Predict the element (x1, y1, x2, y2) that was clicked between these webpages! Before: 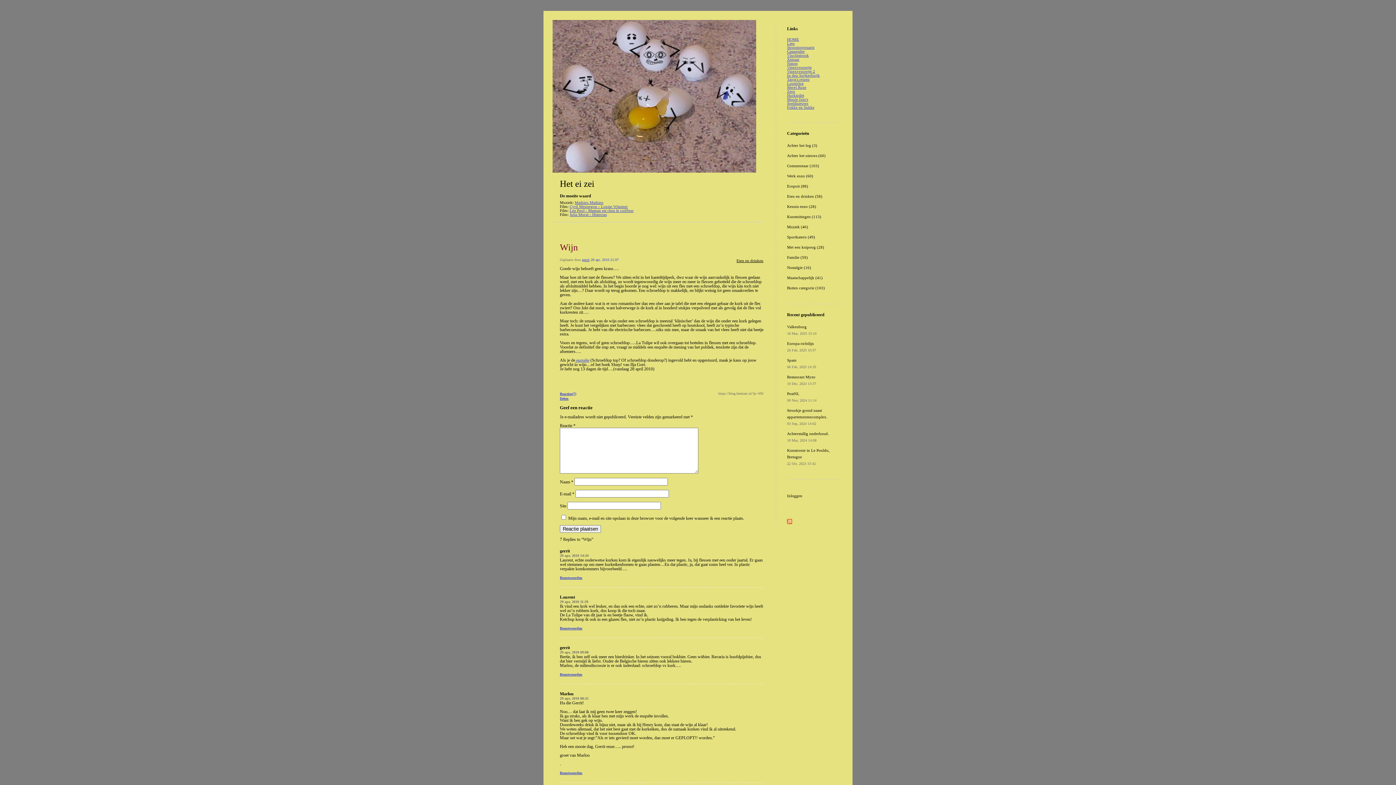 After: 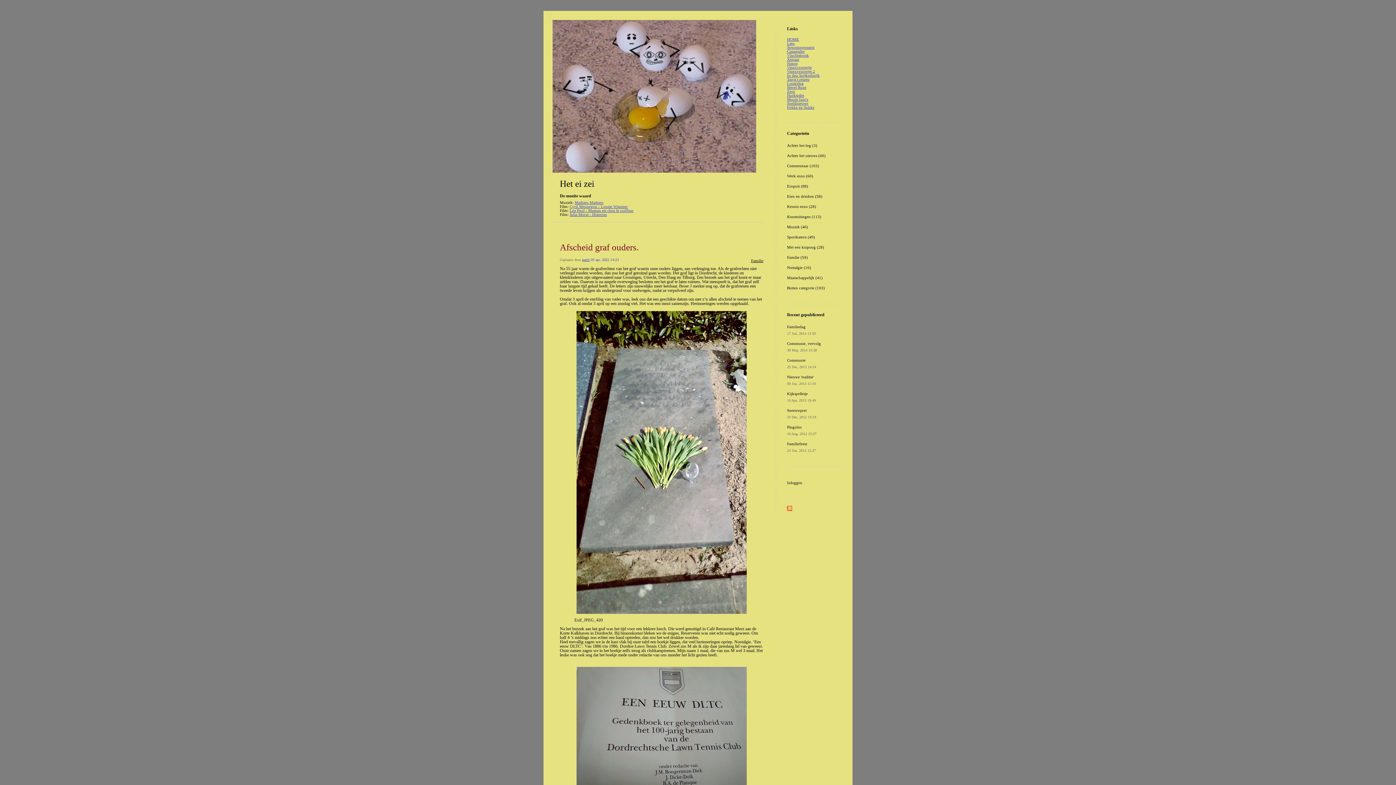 Action: label: Familie (59) bbox: (787, 255, 808, 259)